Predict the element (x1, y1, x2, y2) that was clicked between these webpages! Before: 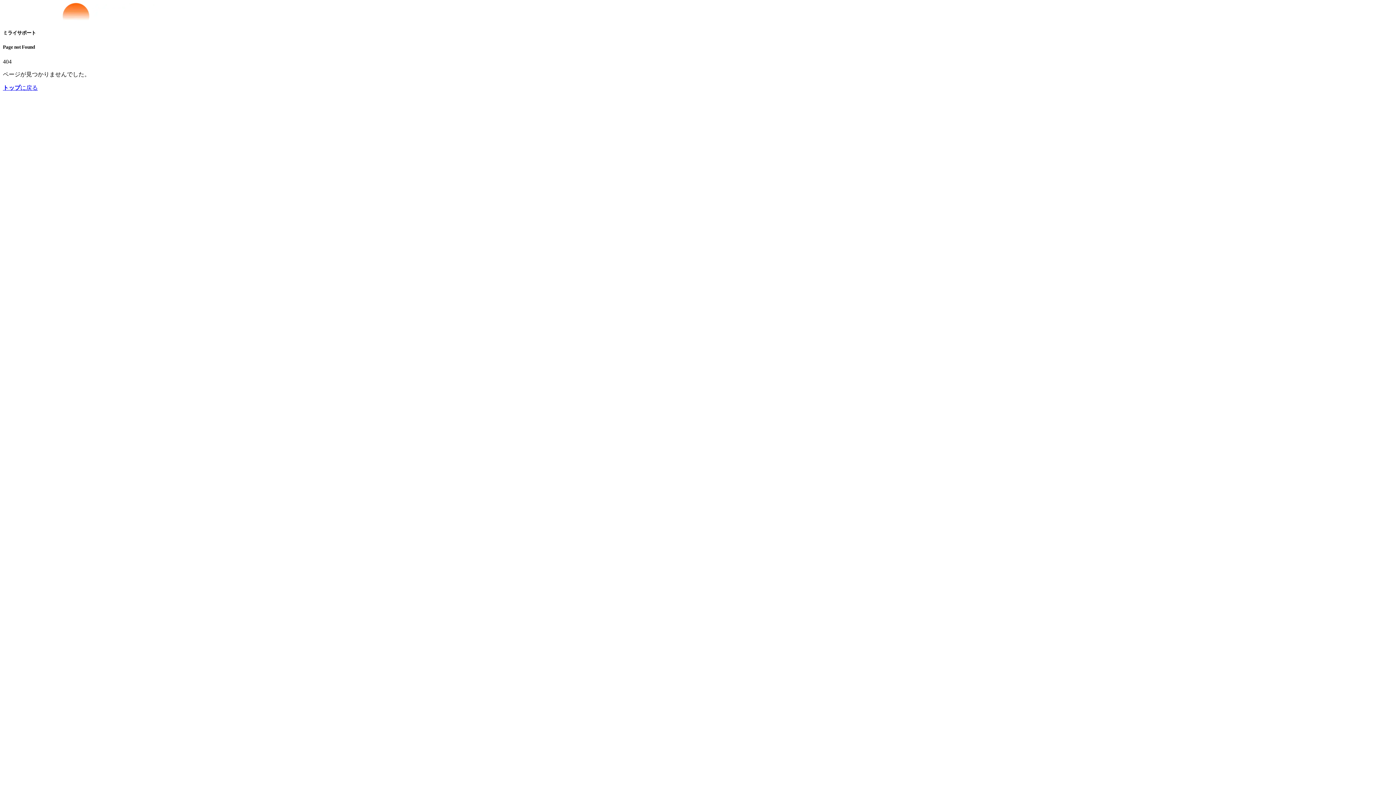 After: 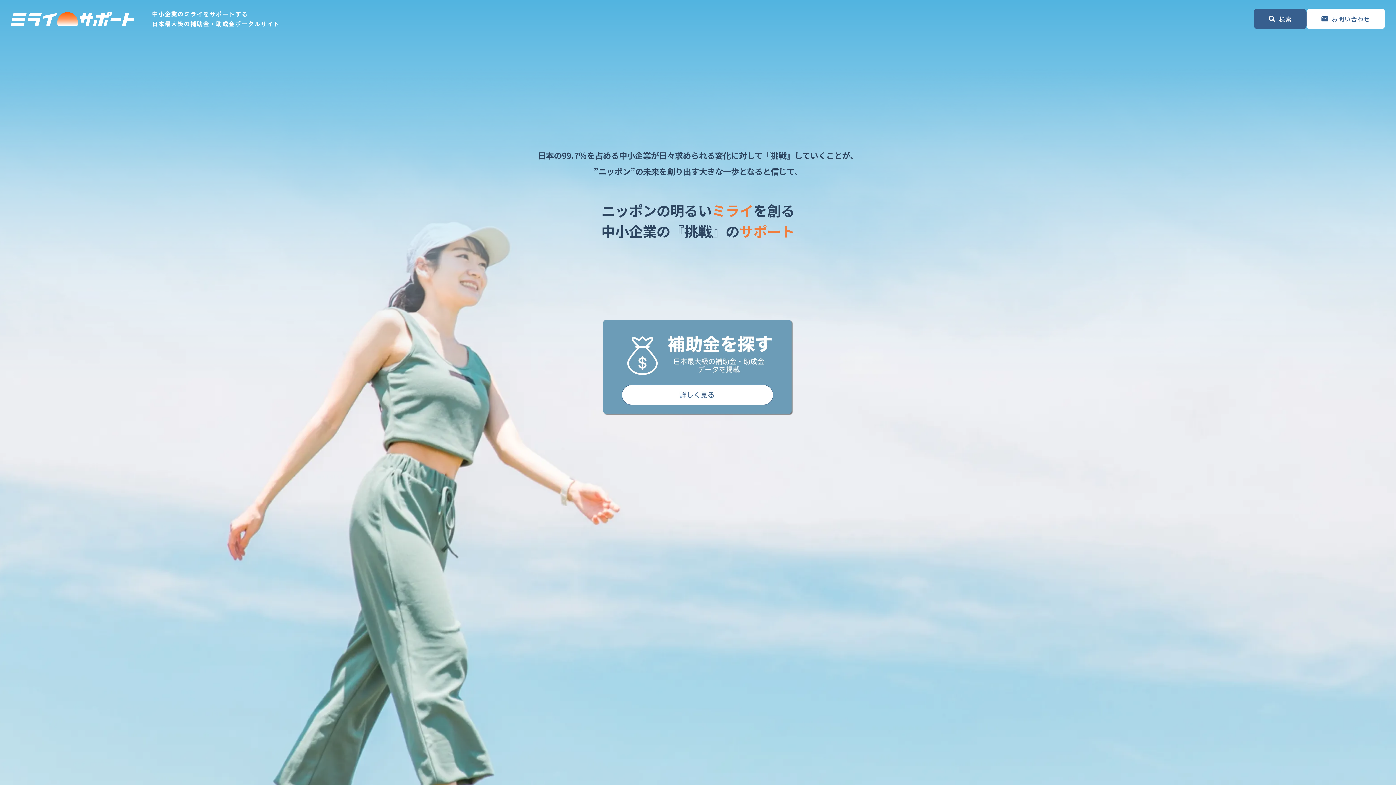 Action: bbox: (2, 84, 37, 90) label: トップに戻る